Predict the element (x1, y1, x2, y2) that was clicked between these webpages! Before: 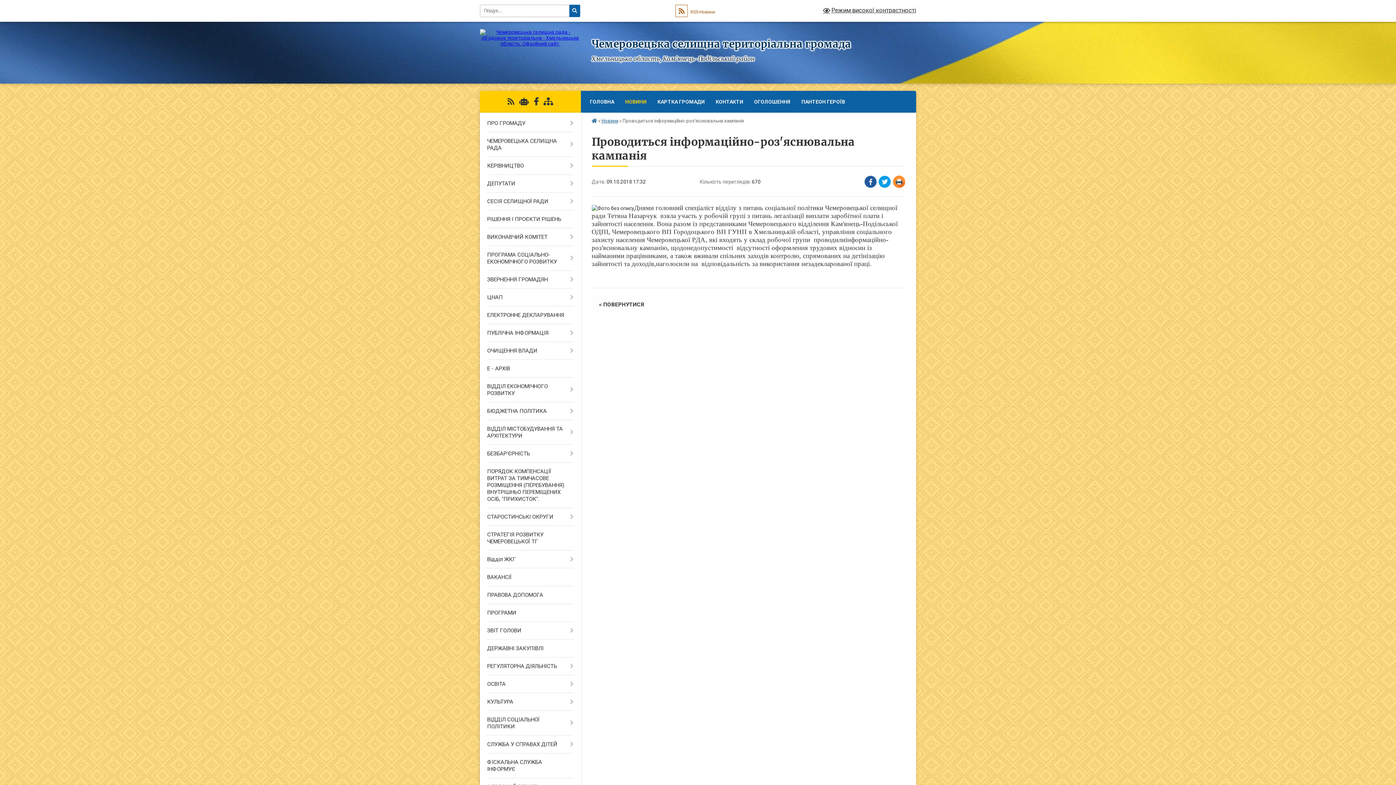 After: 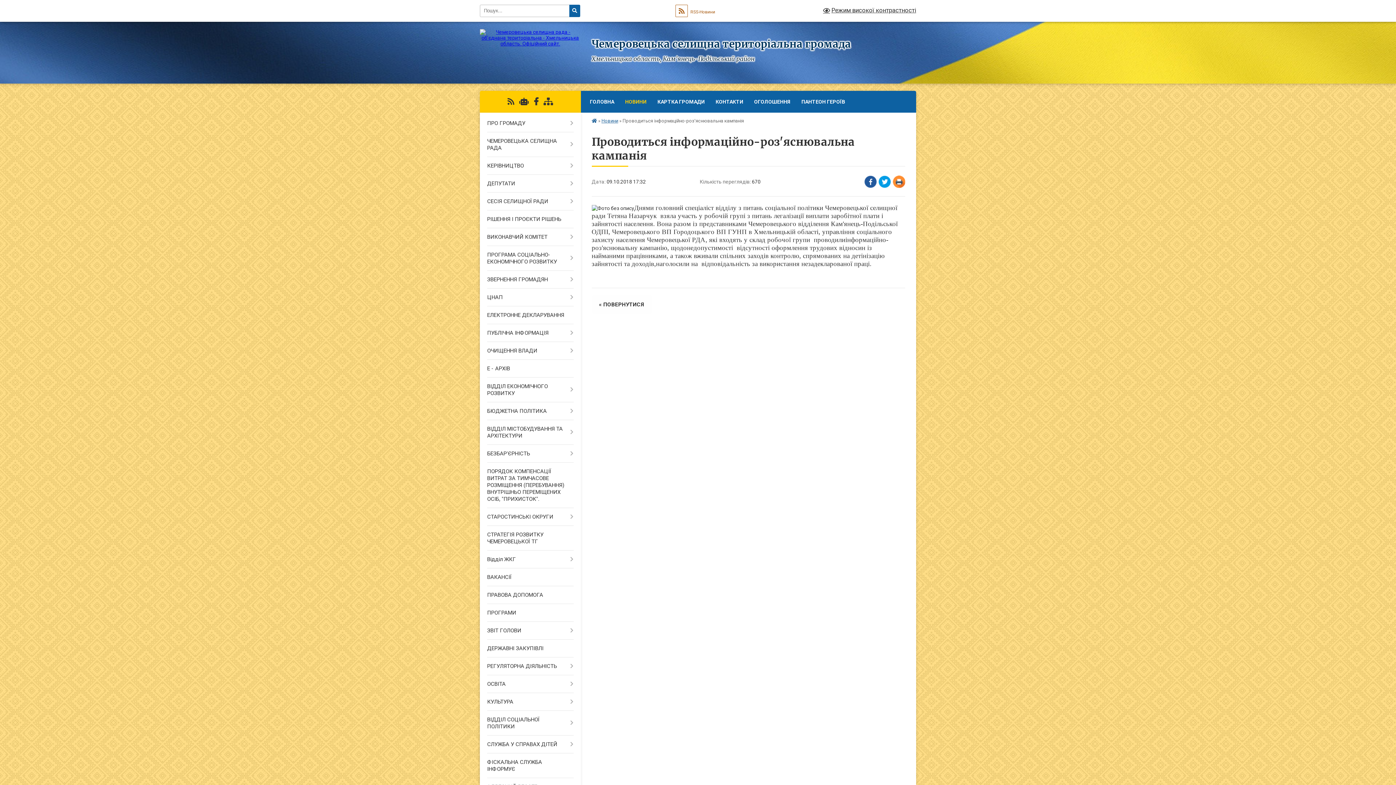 Action: bbox: (533, 97, 538, 106)